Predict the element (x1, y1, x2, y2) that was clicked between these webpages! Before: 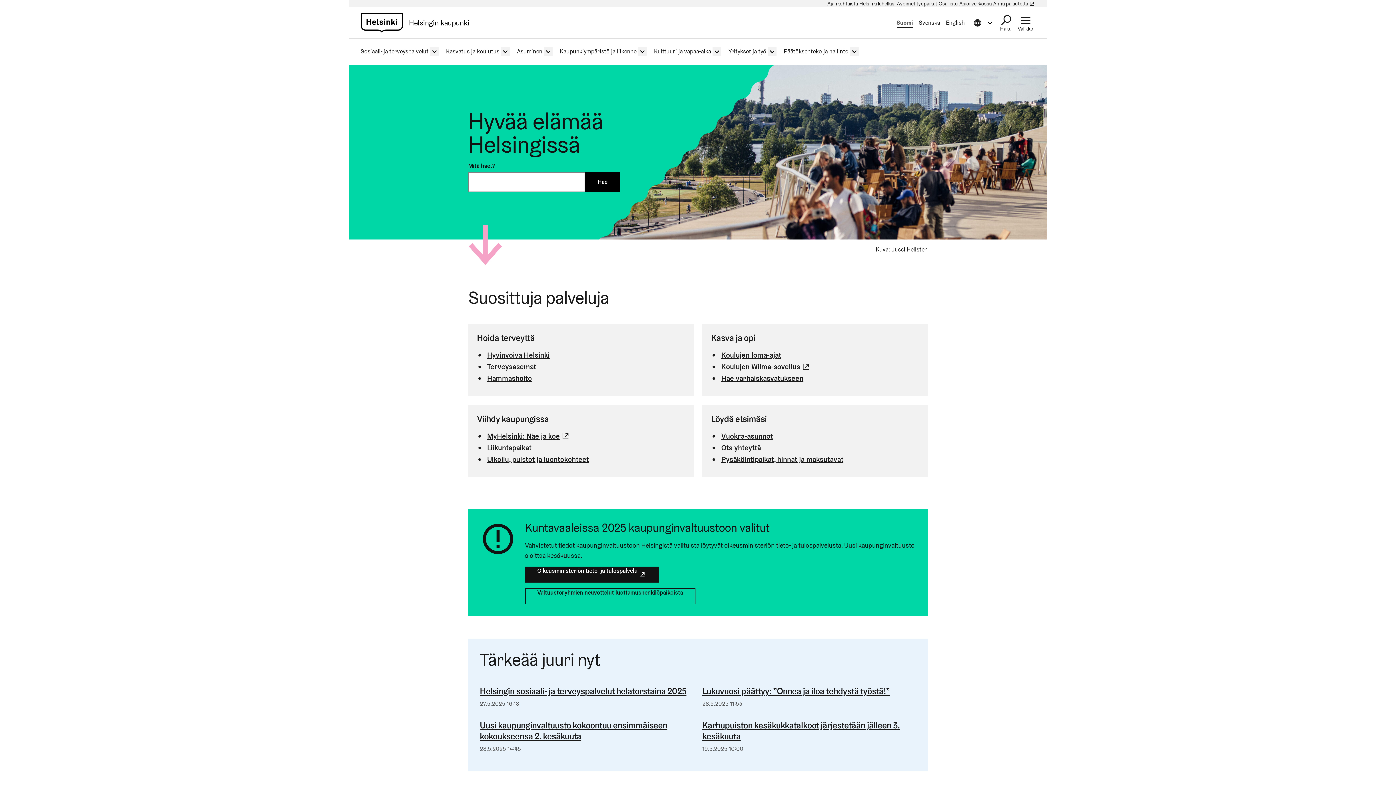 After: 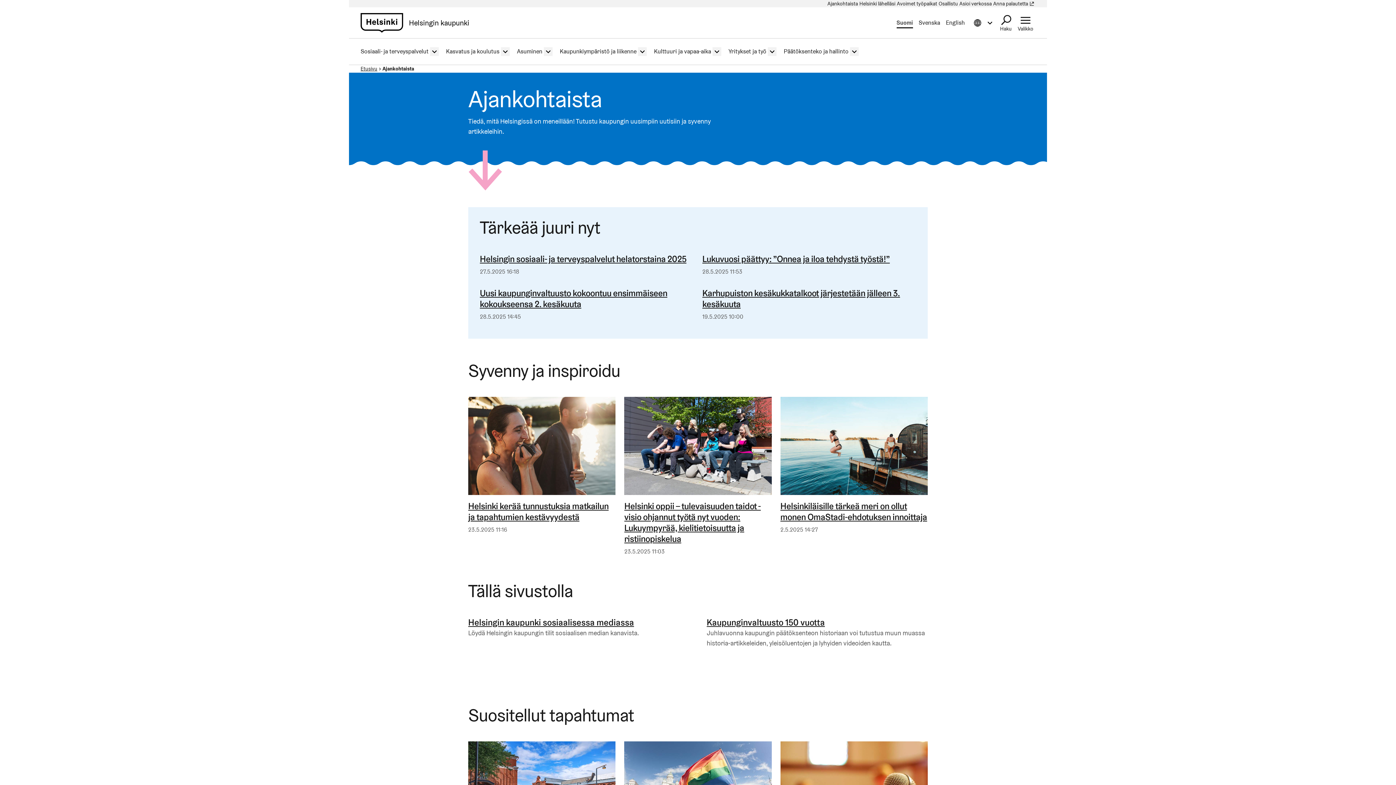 Action: label: Ajankohtaista bbox: (827, 0, 858, 7)